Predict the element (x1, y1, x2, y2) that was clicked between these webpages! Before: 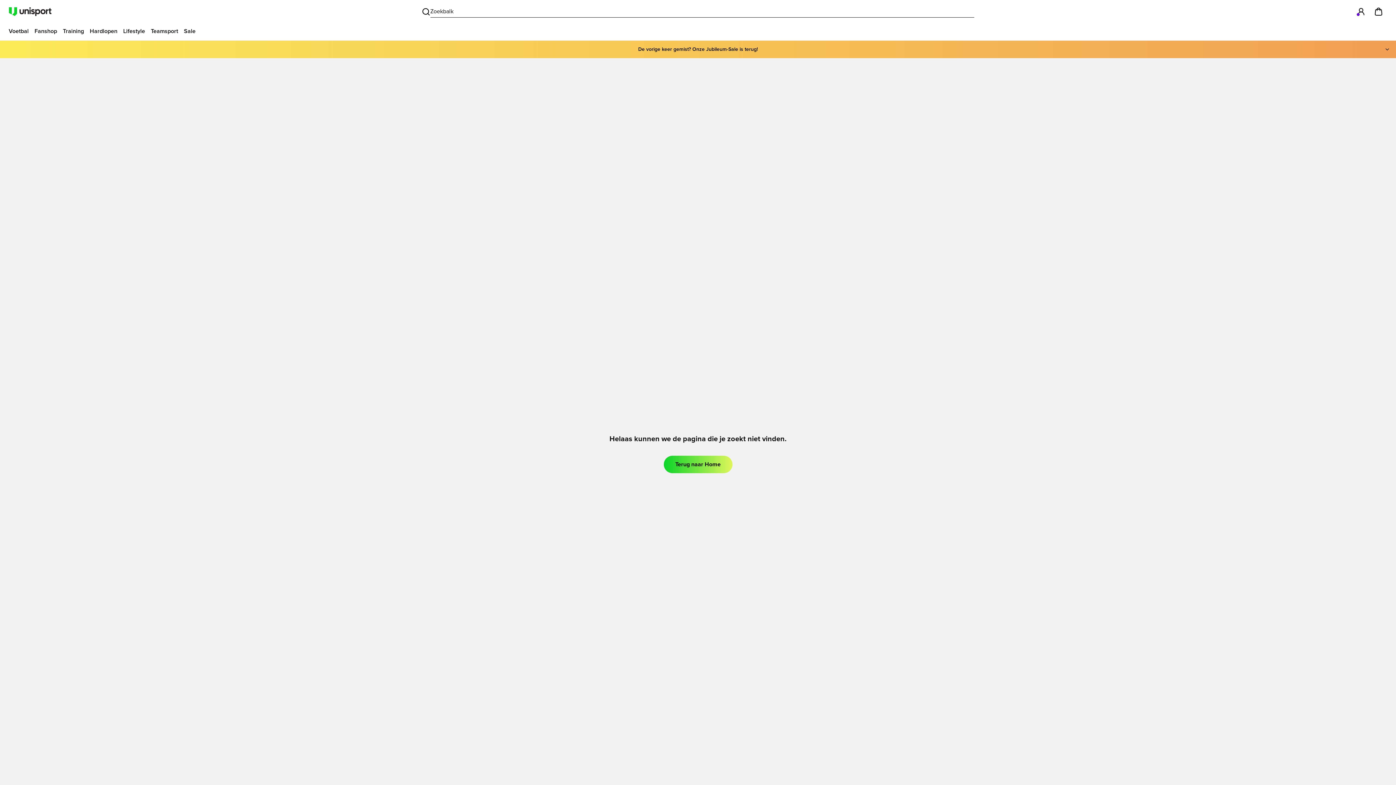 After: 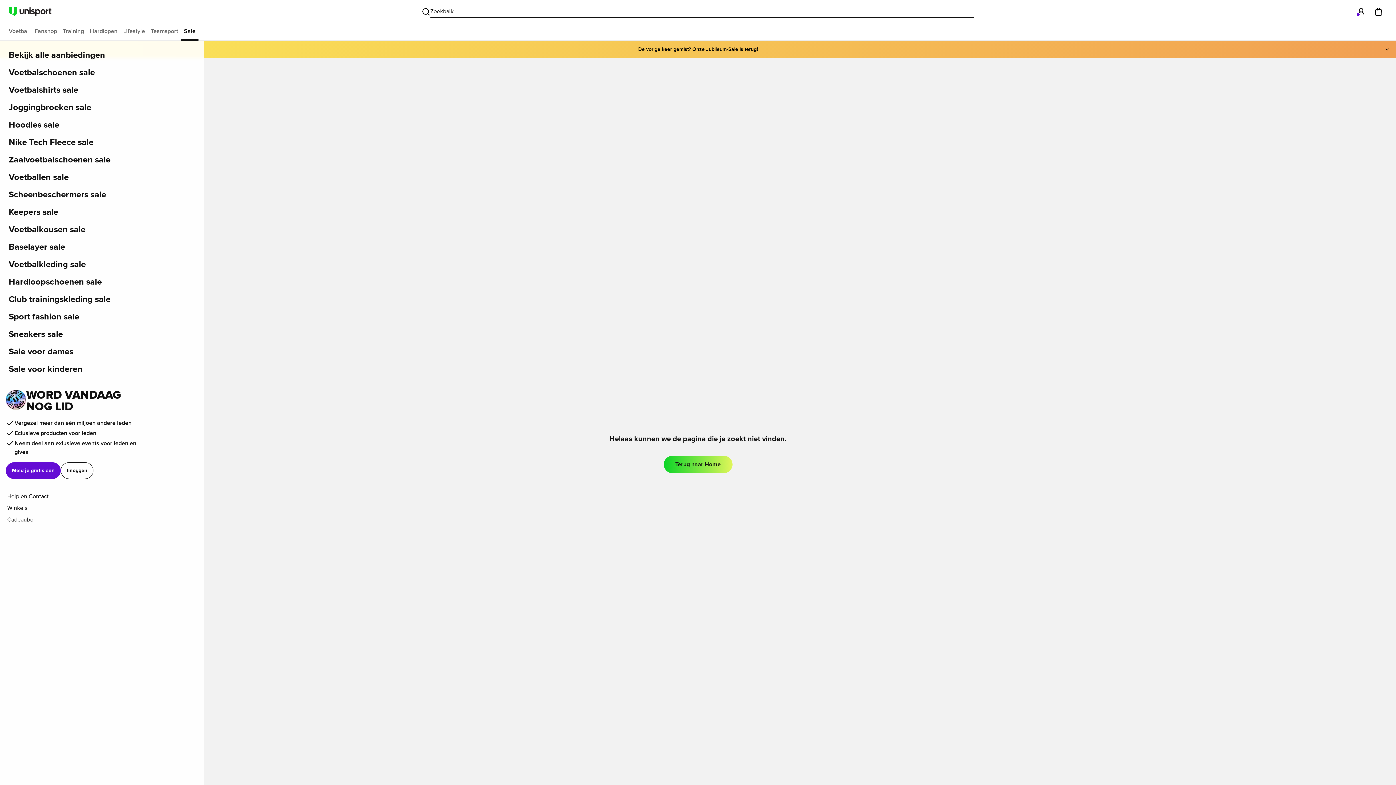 Action: label: Sale bbox: (181, 23, 198, 40)